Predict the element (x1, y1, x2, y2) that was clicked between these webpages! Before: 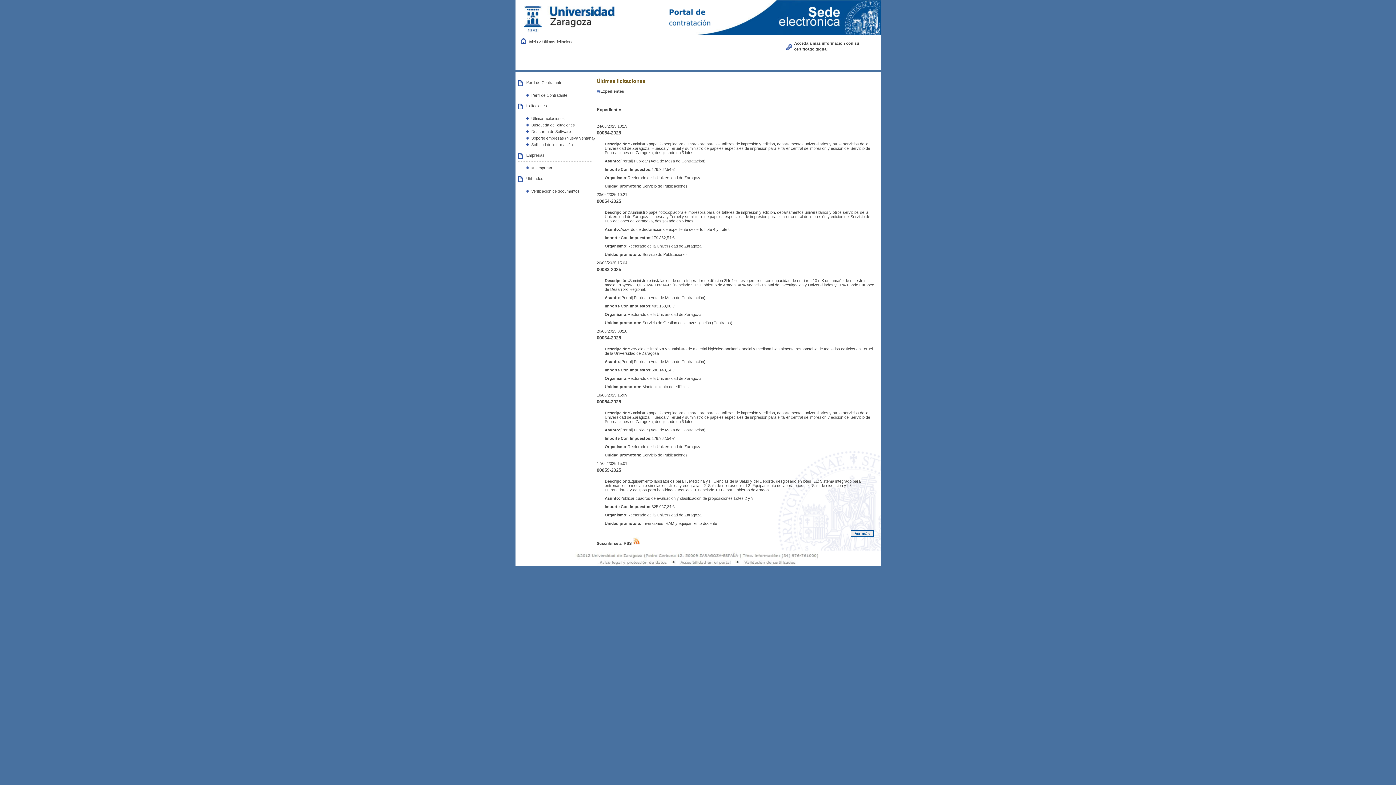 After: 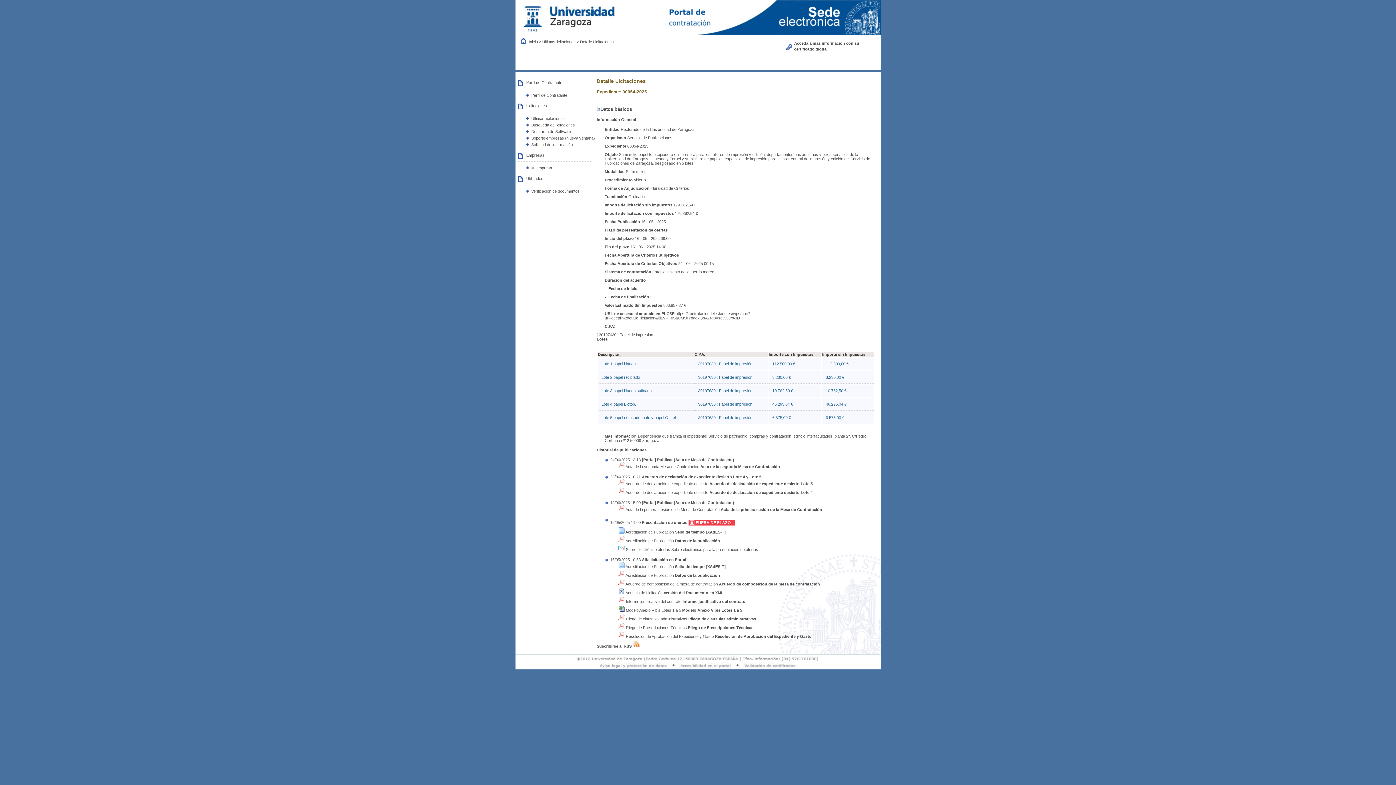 Action: label: 00054-2025 bbox: (596, 399, 621, 404)